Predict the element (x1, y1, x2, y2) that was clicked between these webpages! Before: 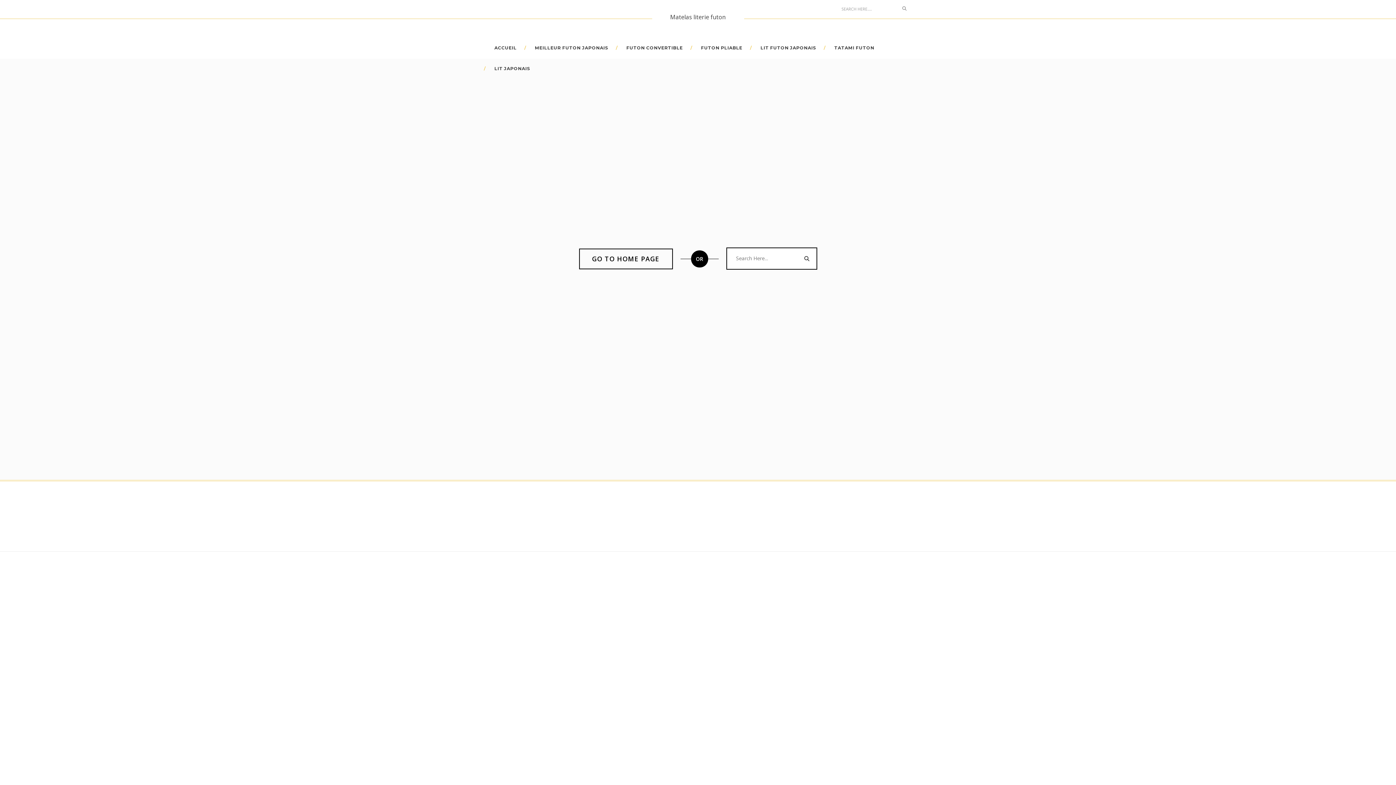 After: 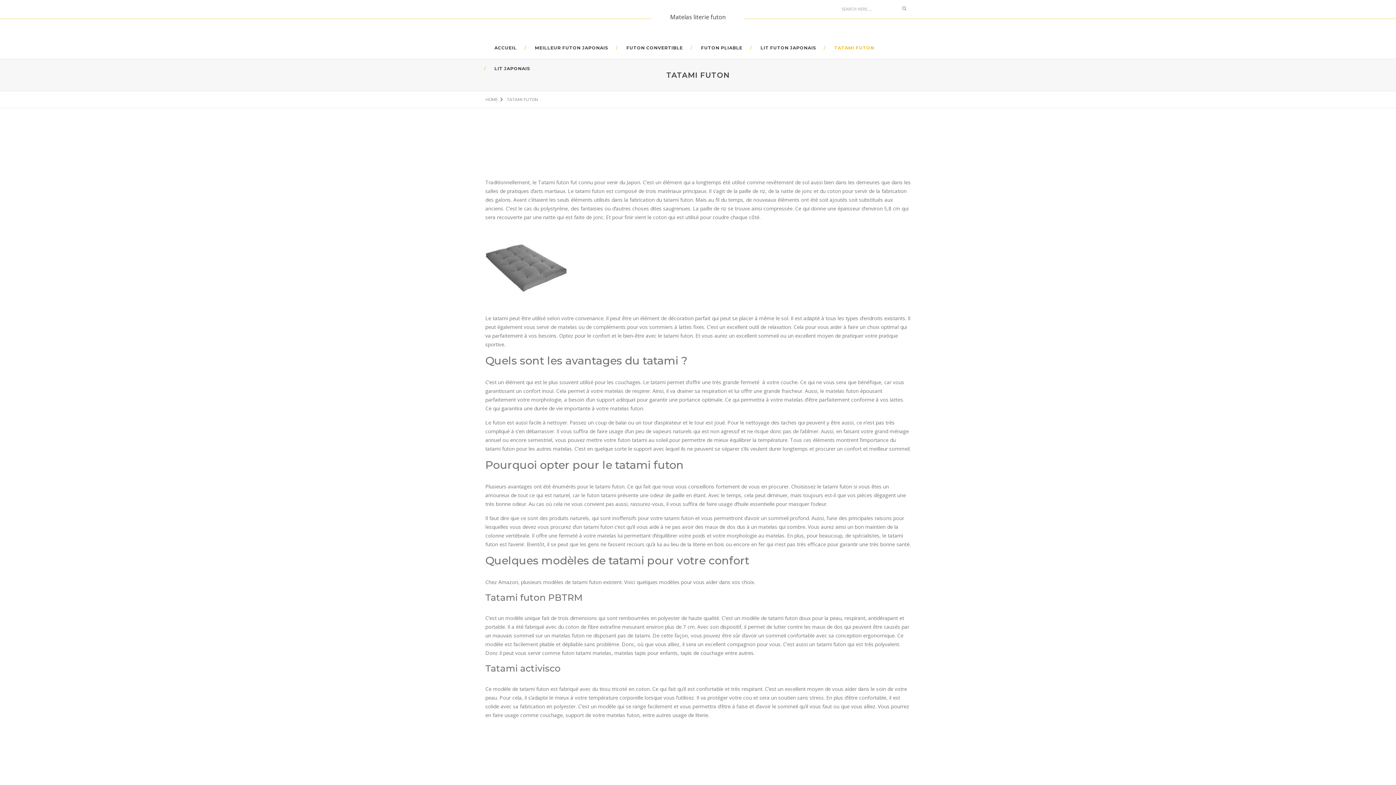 Action: label: TATAMI FUTON bbox: (825, 40, 883, 55)